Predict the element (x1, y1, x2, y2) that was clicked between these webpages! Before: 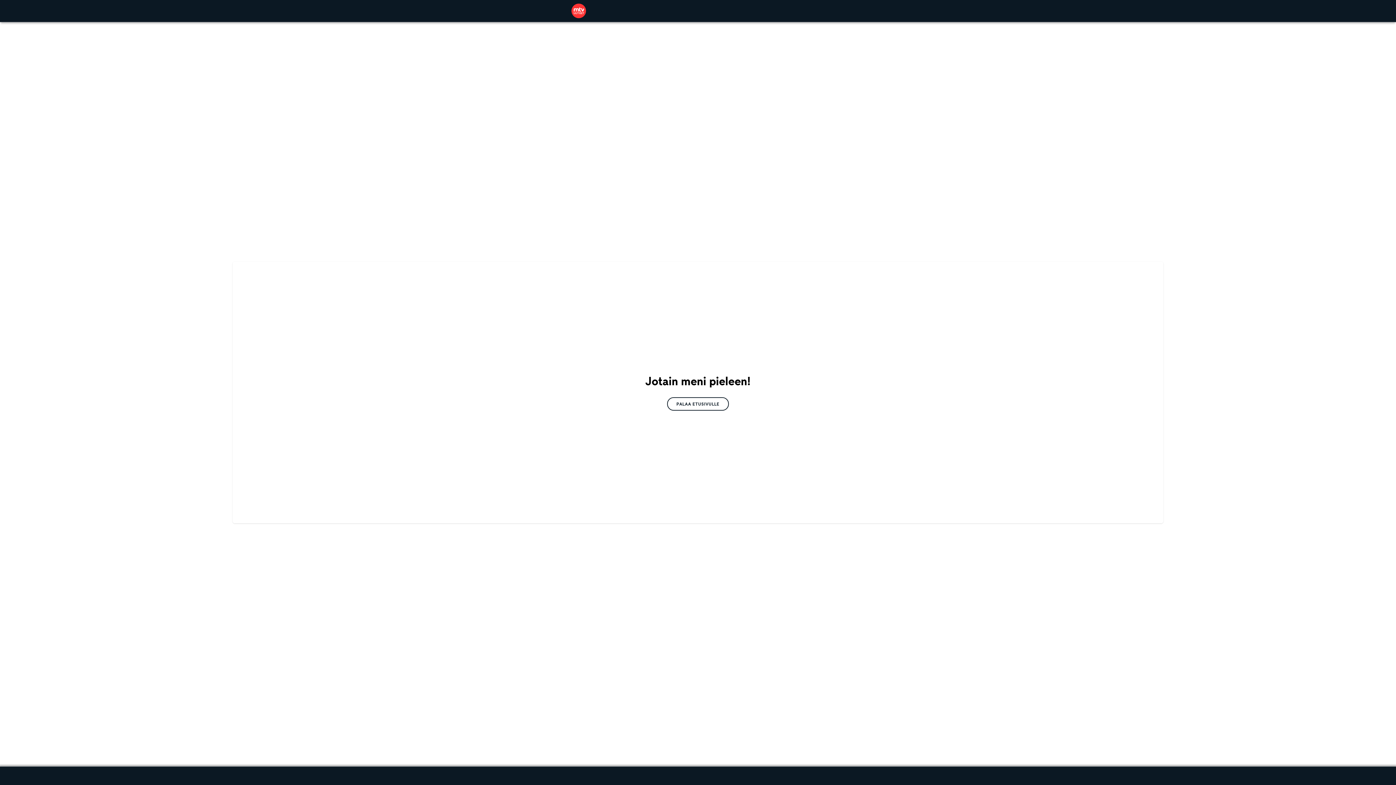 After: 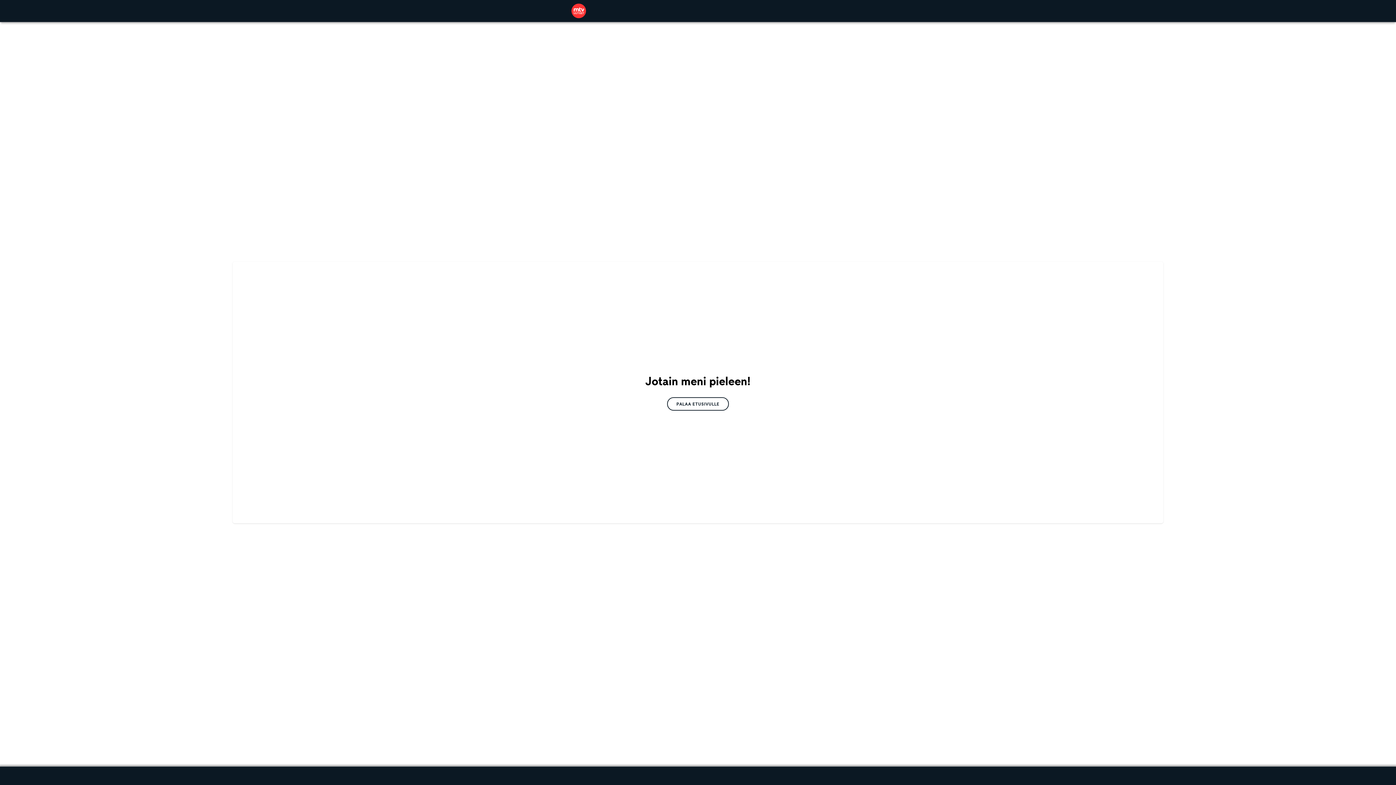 Action: bbox: (571, 3, 586, 18)